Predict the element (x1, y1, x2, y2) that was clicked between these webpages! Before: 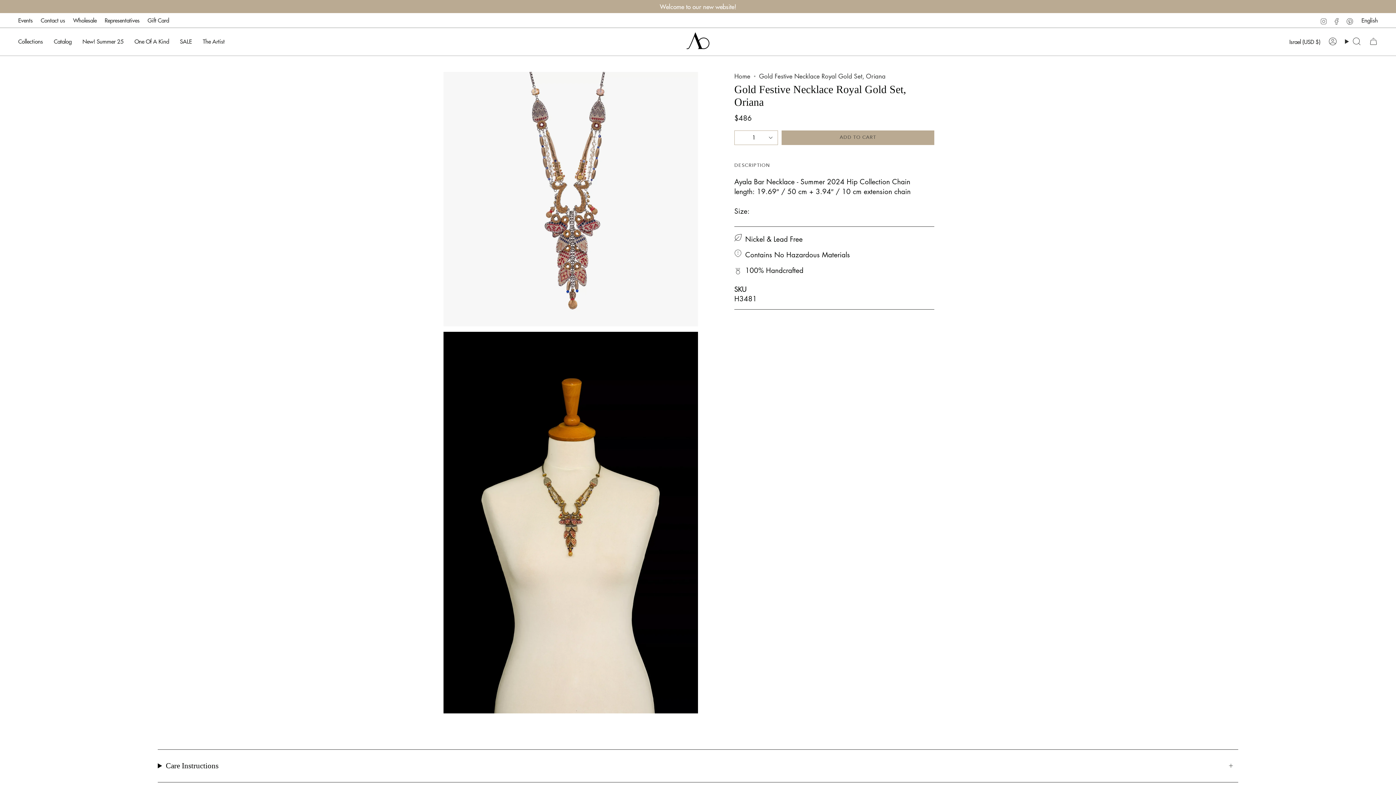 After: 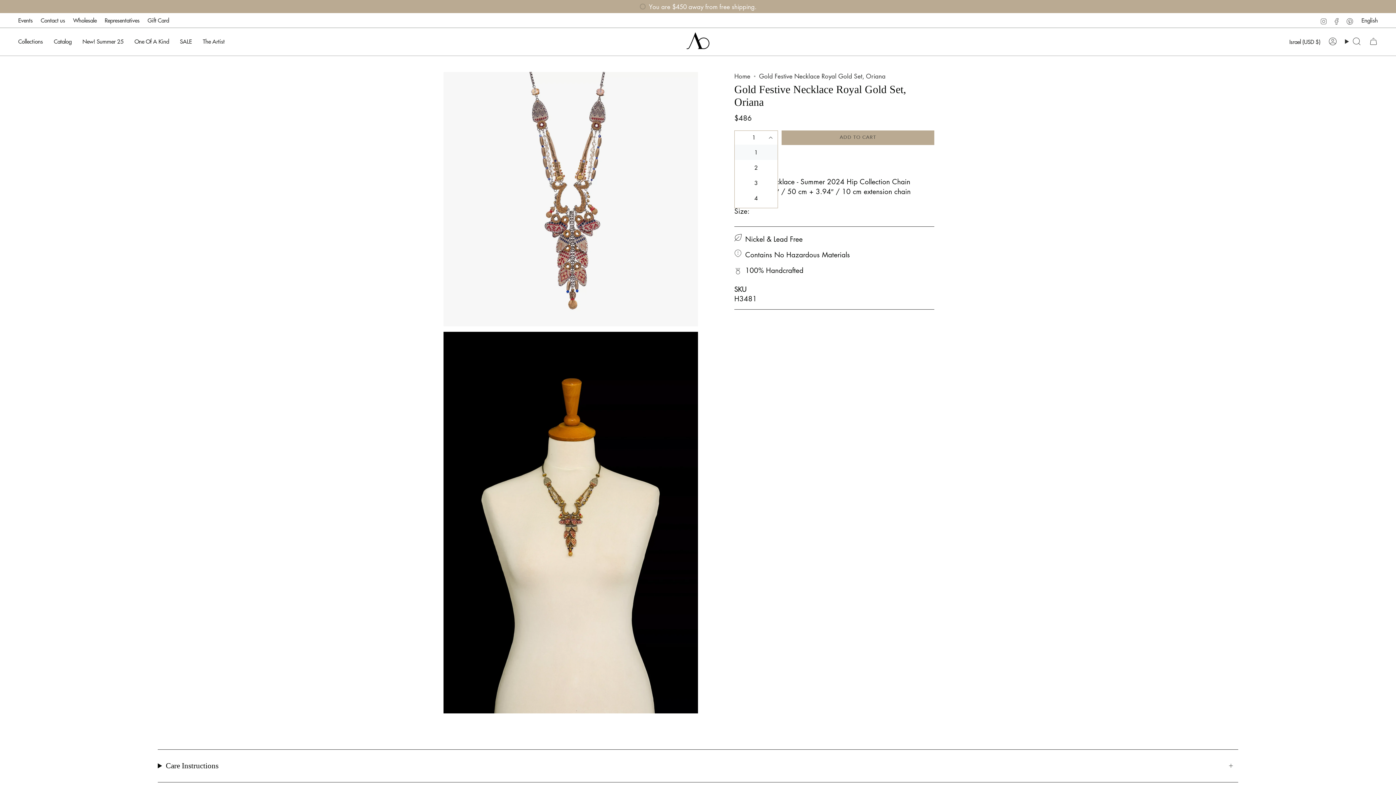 Action: label: 1 bbox: (734, 130, 778, 145)